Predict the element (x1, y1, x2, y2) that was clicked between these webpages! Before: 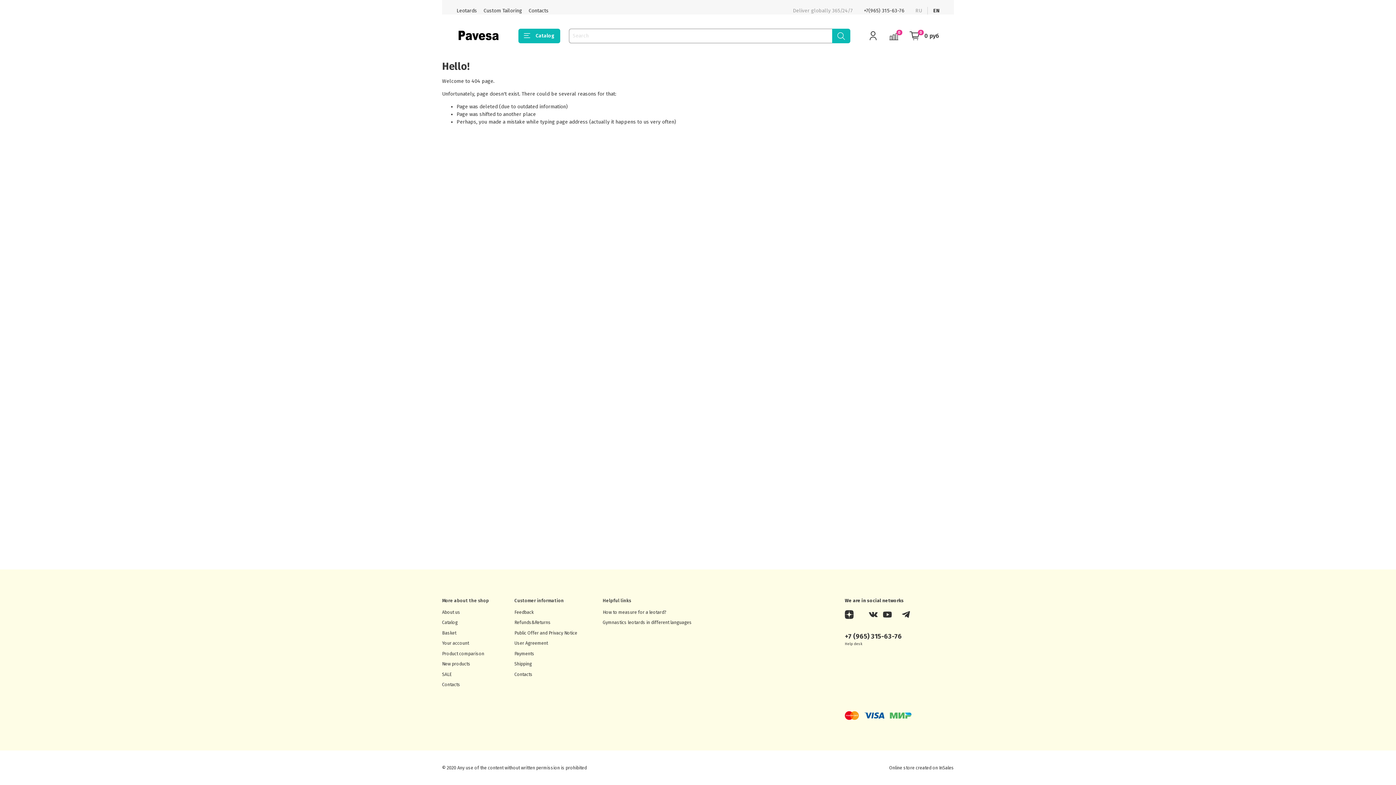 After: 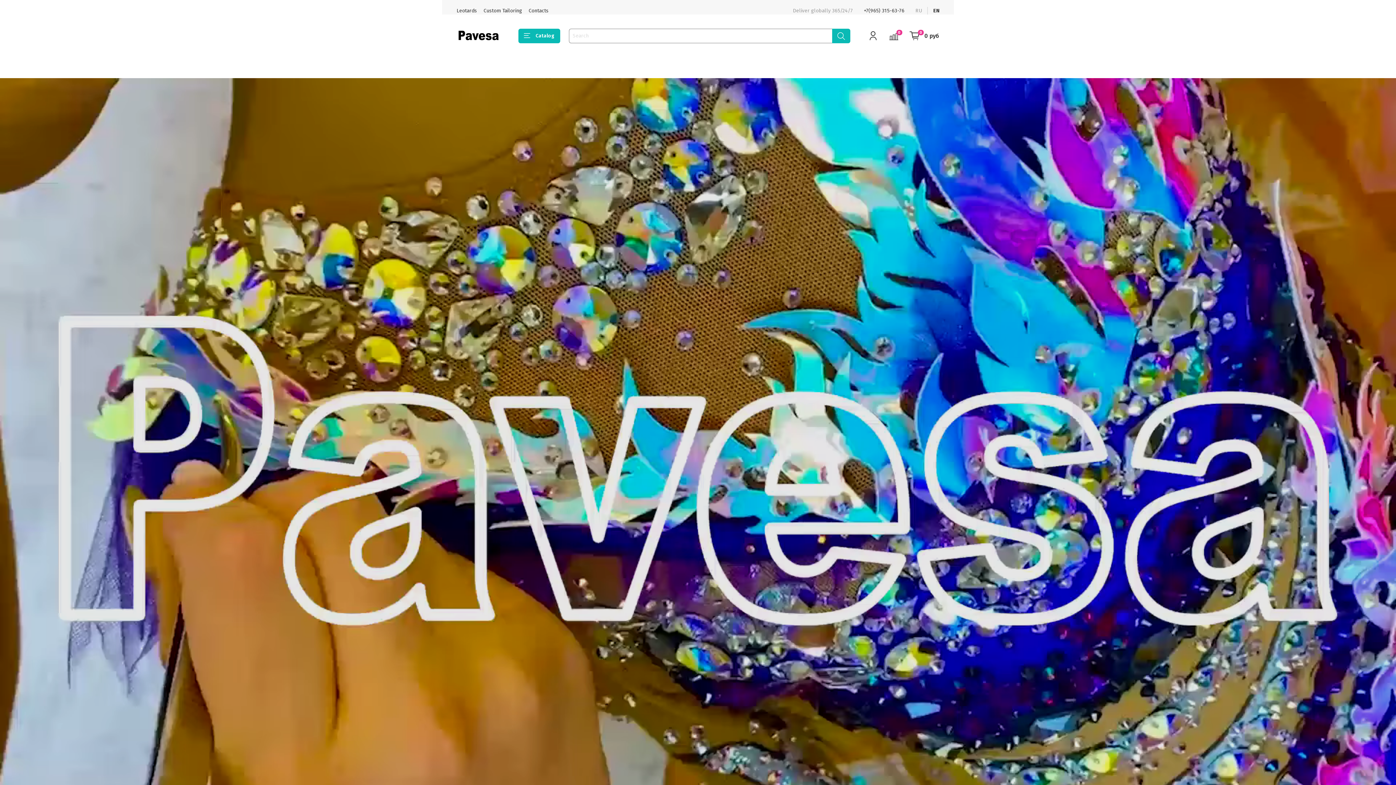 Action: bbox: (456, 28, 500, 43)